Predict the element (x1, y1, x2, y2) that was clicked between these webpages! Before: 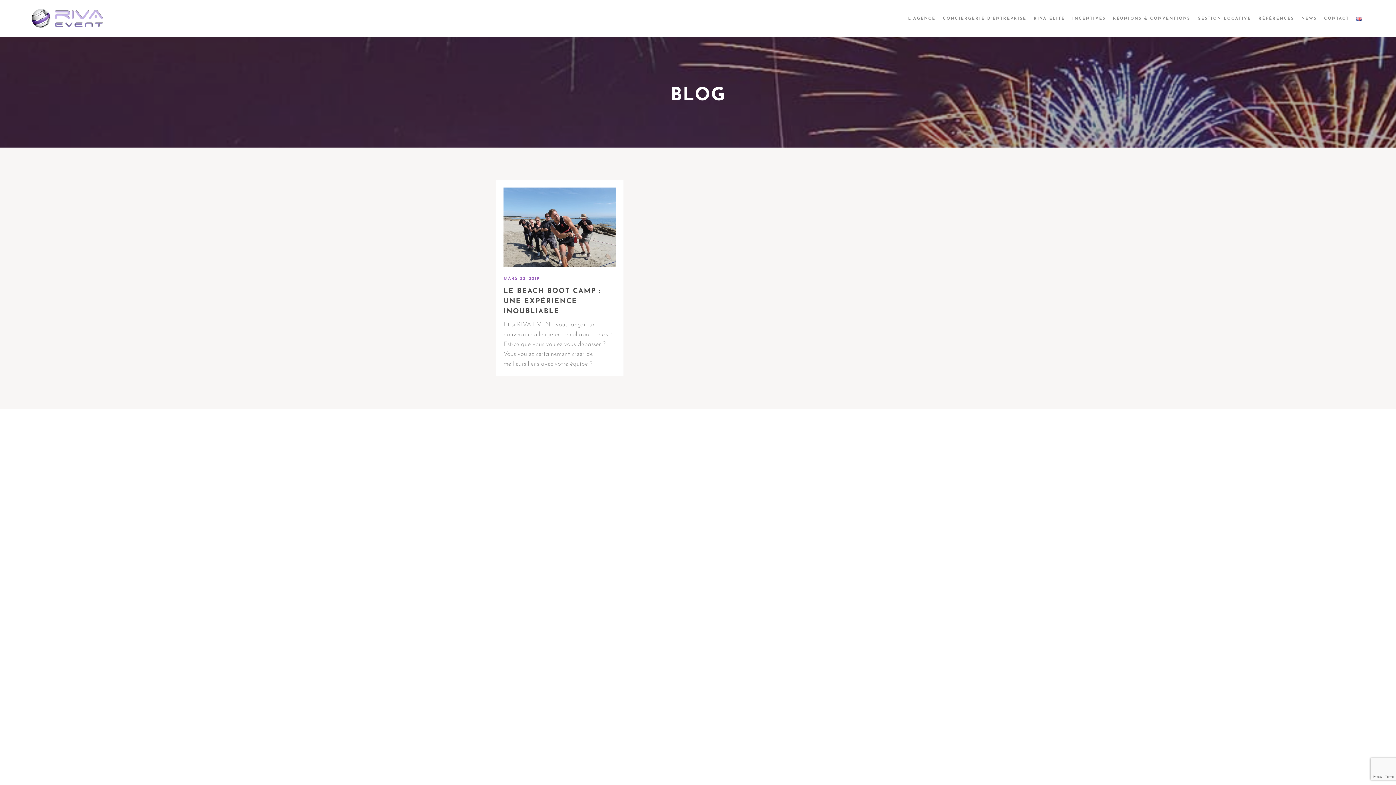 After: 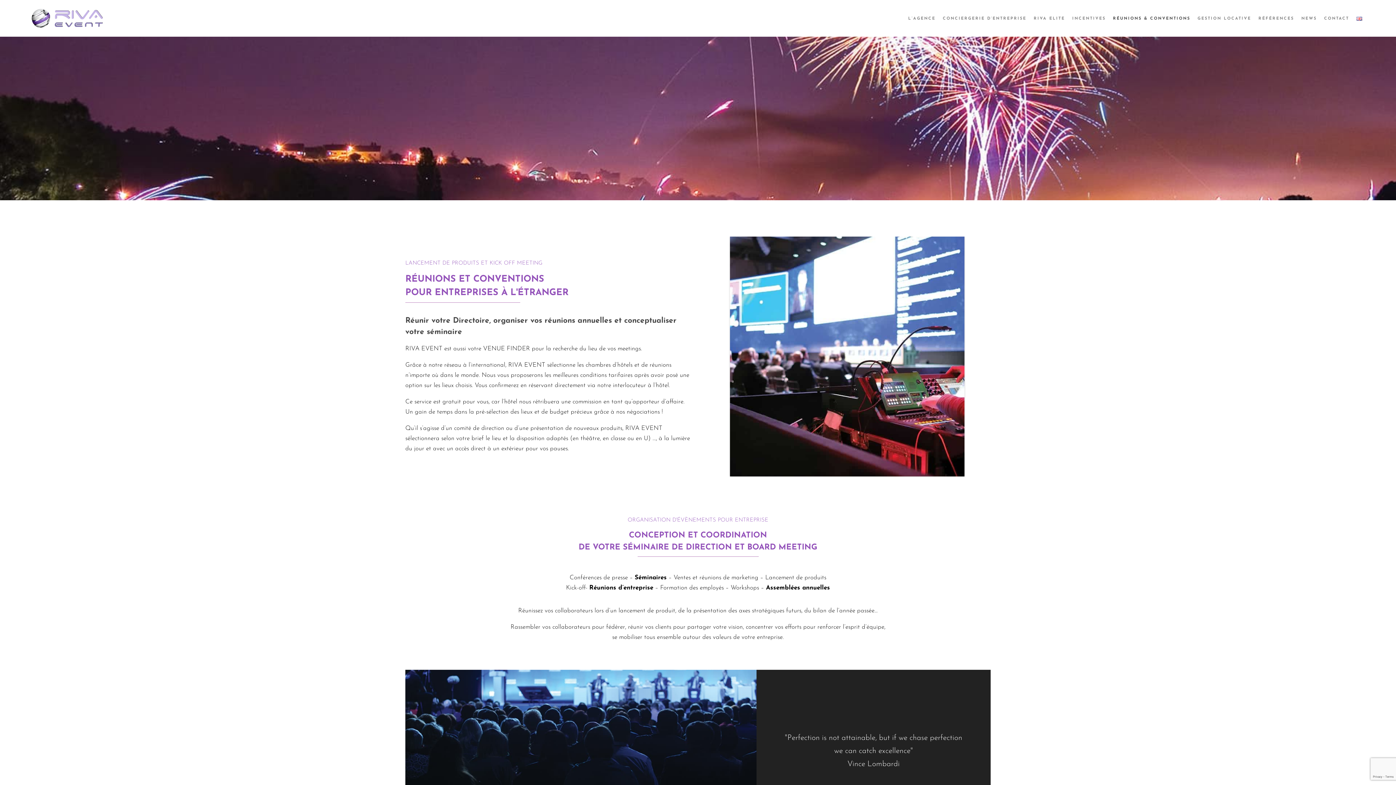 Action: bbox: (1113, 16, 1190, 20) label: RÉUNIONS & CONVENTIONS